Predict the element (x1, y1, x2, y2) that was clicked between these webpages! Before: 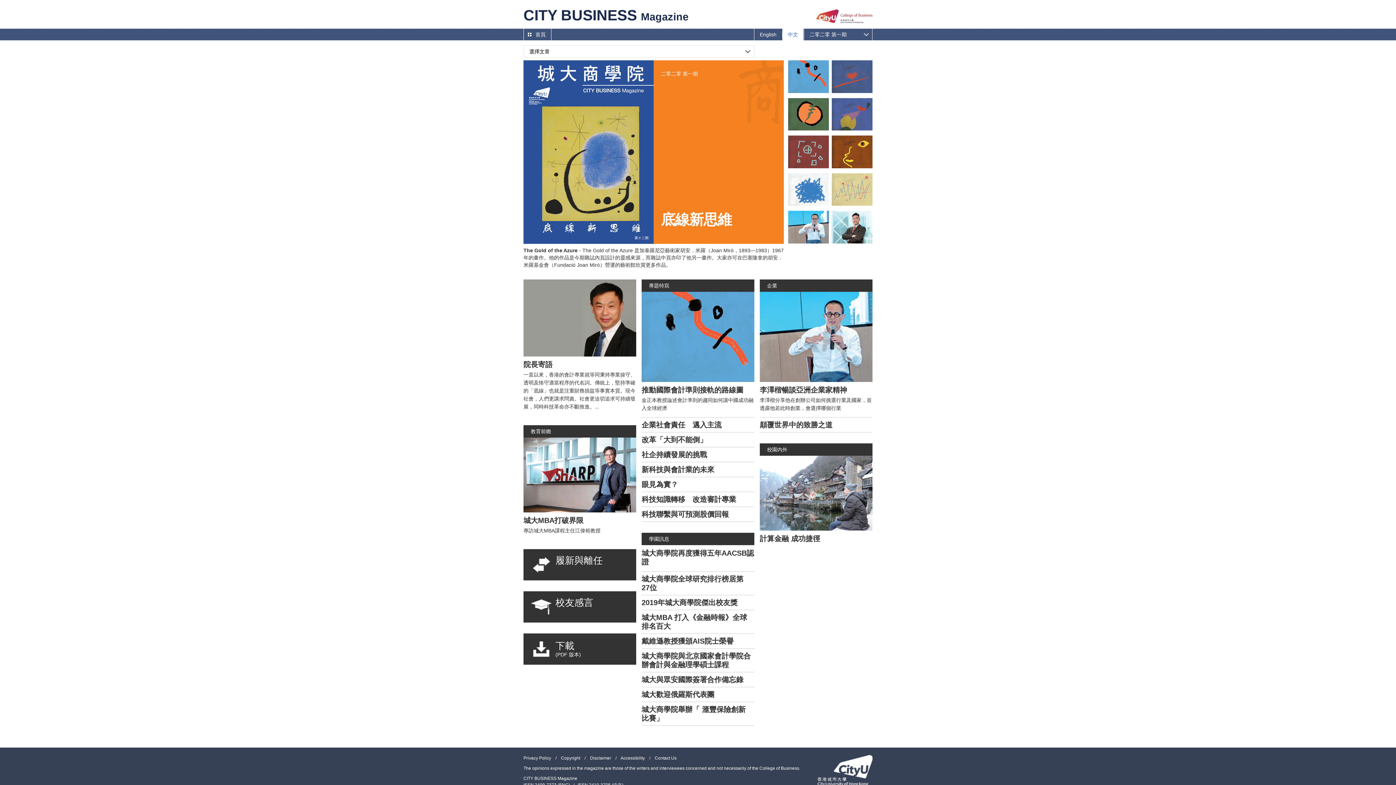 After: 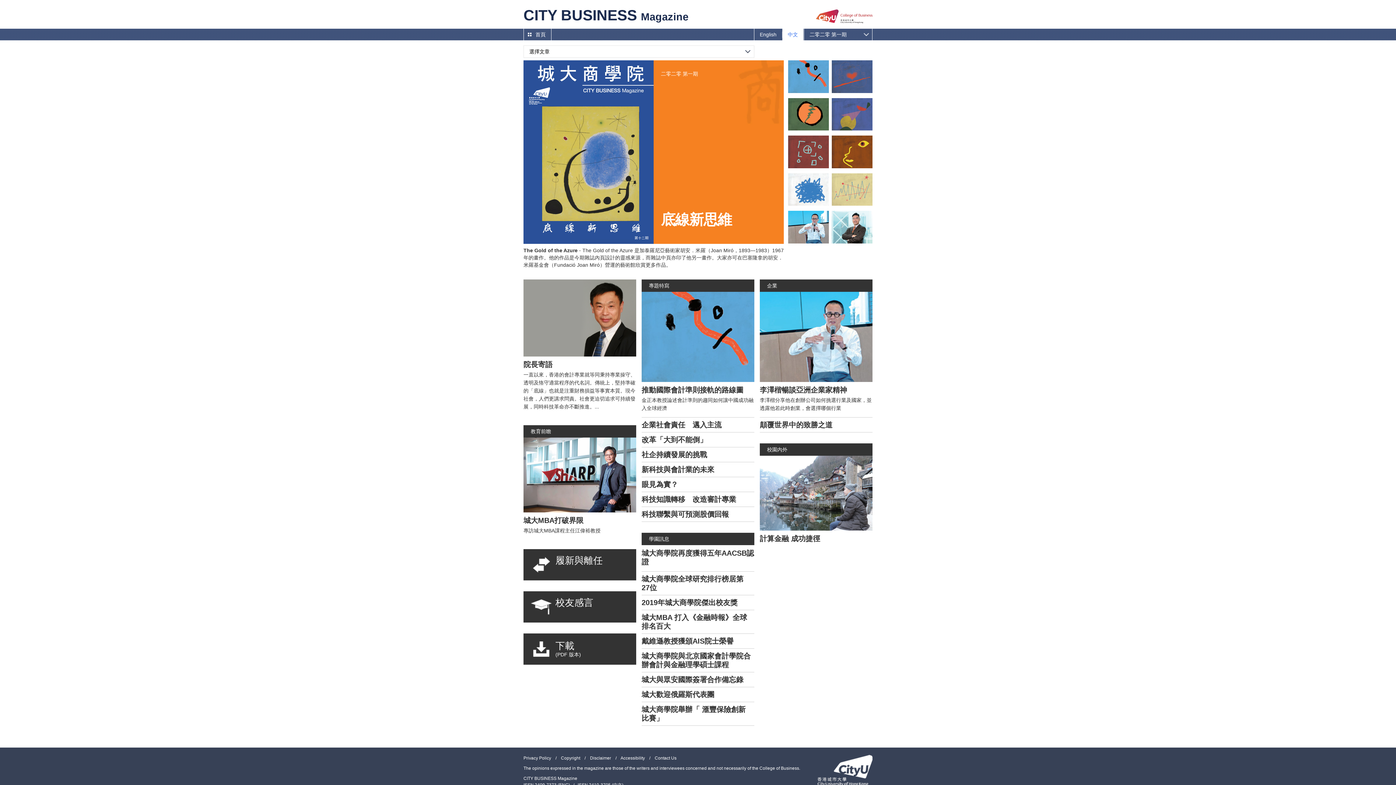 Action: bbox: (832, 211, 872, 243)